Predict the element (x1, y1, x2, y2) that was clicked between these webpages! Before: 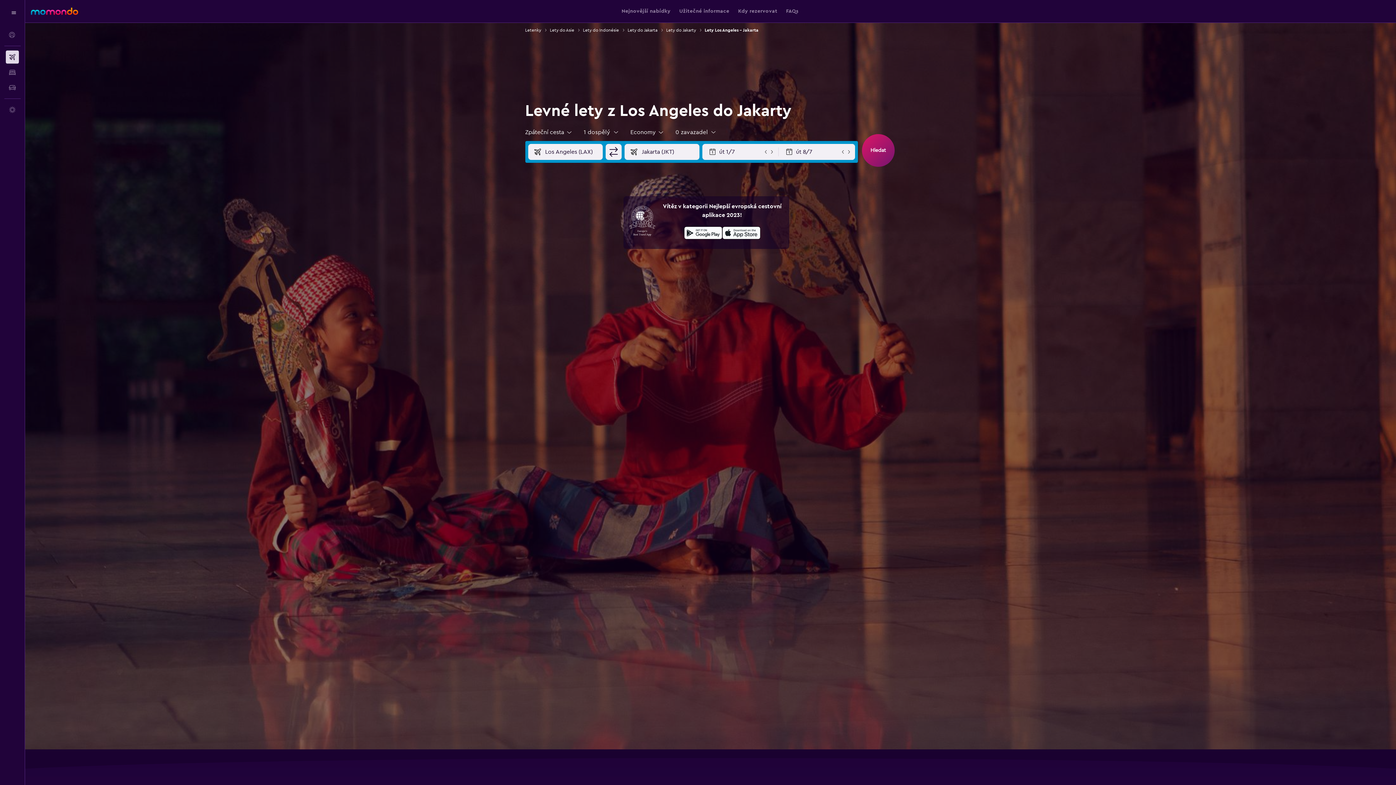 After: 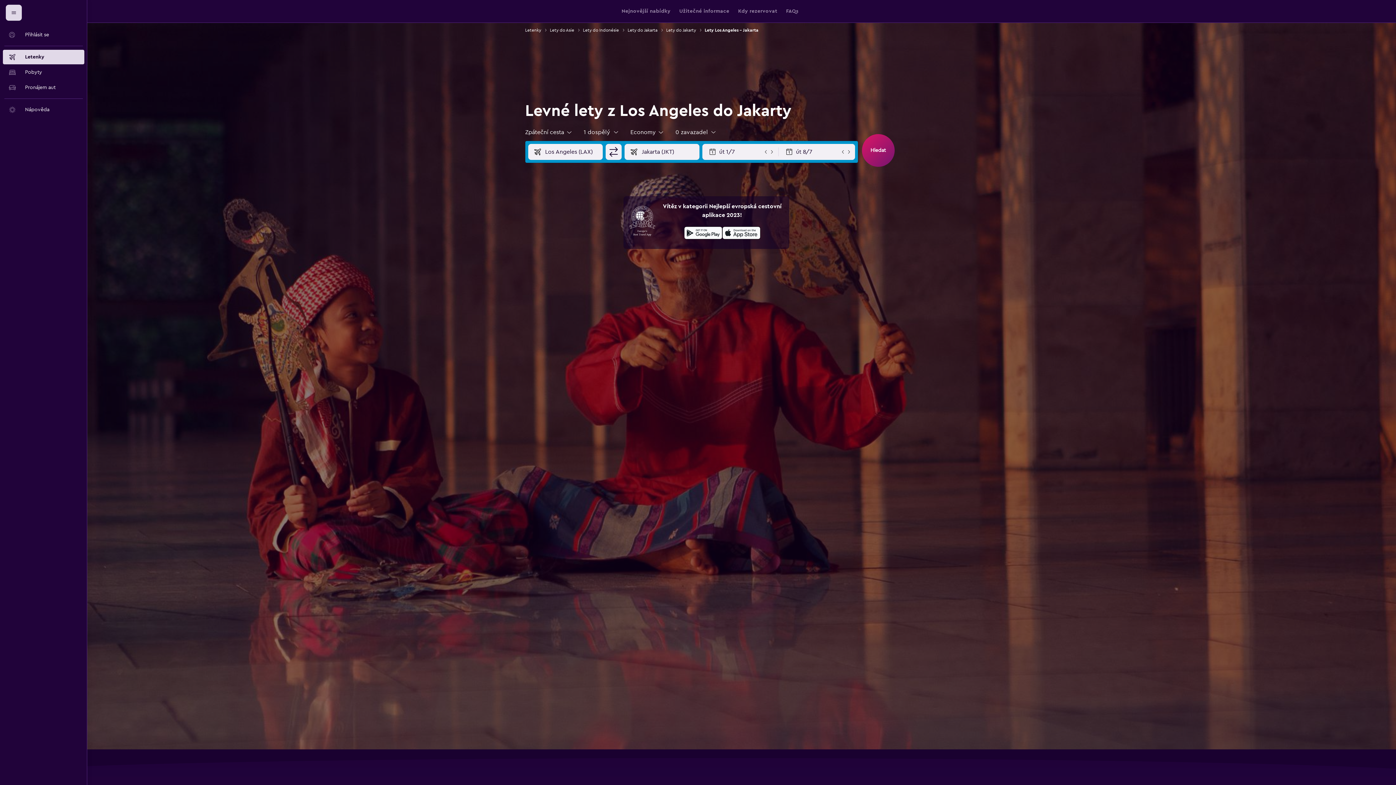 Action: label: Navigace bbox: (5, 4, 21, 20)